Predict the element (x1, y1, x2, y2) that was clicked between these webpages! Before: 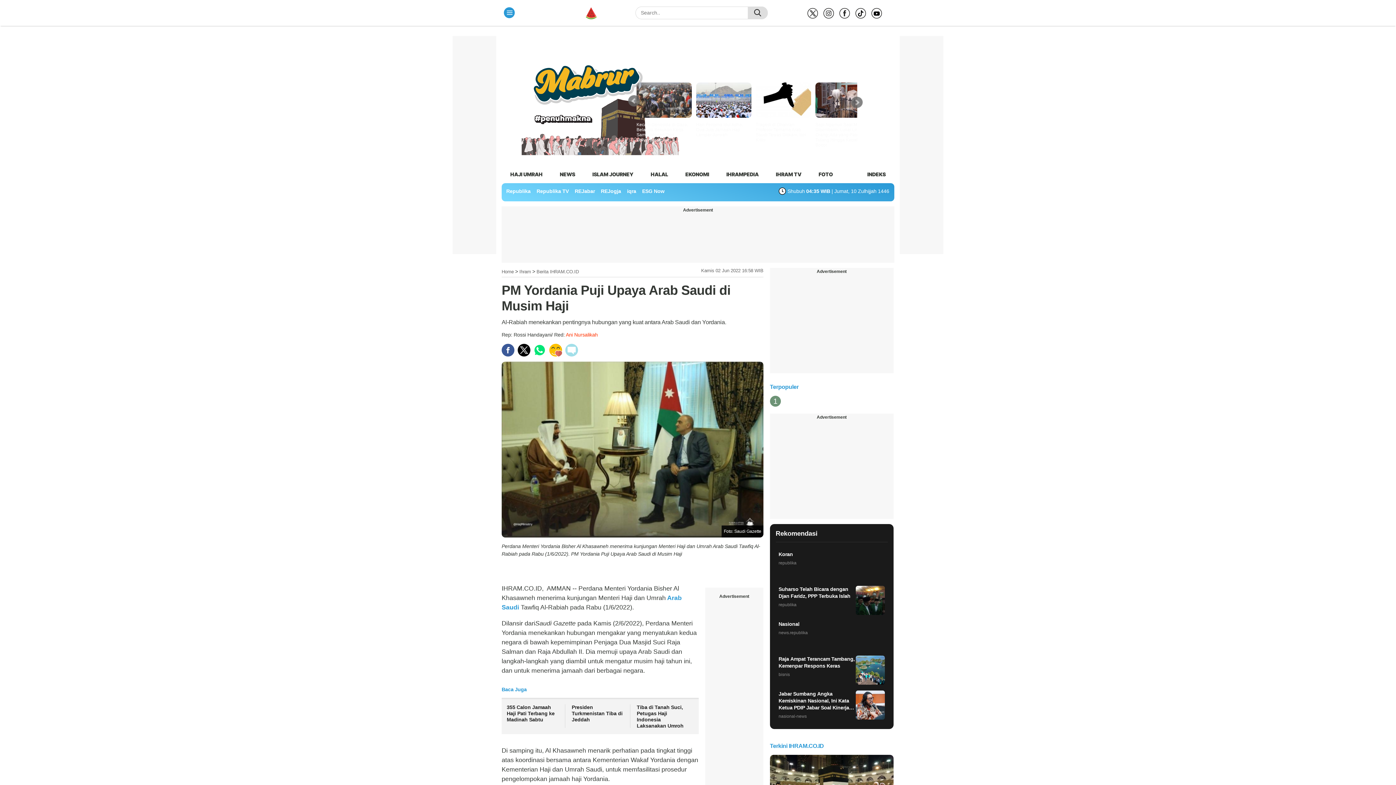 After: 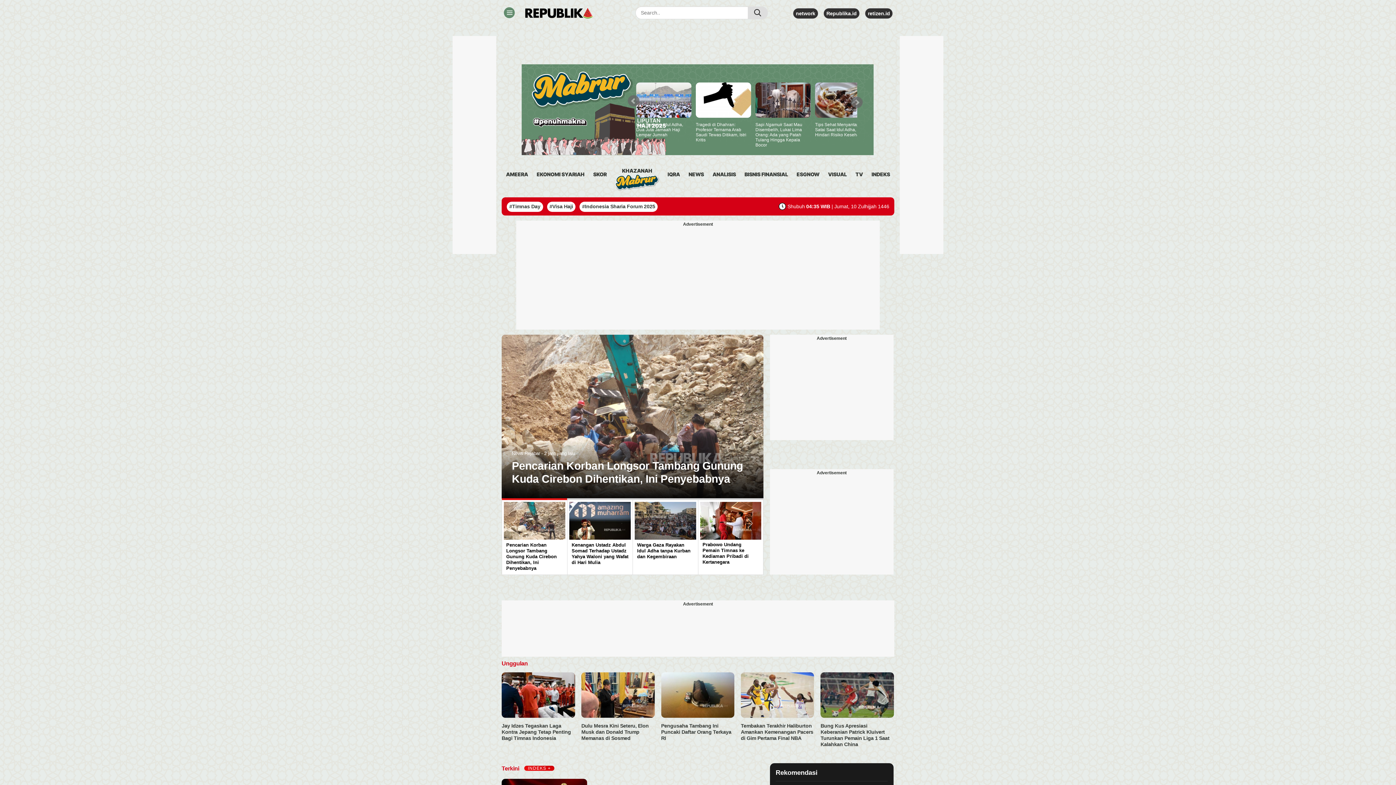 Action: label: Republika bbox: (506, 188, 530, 194)